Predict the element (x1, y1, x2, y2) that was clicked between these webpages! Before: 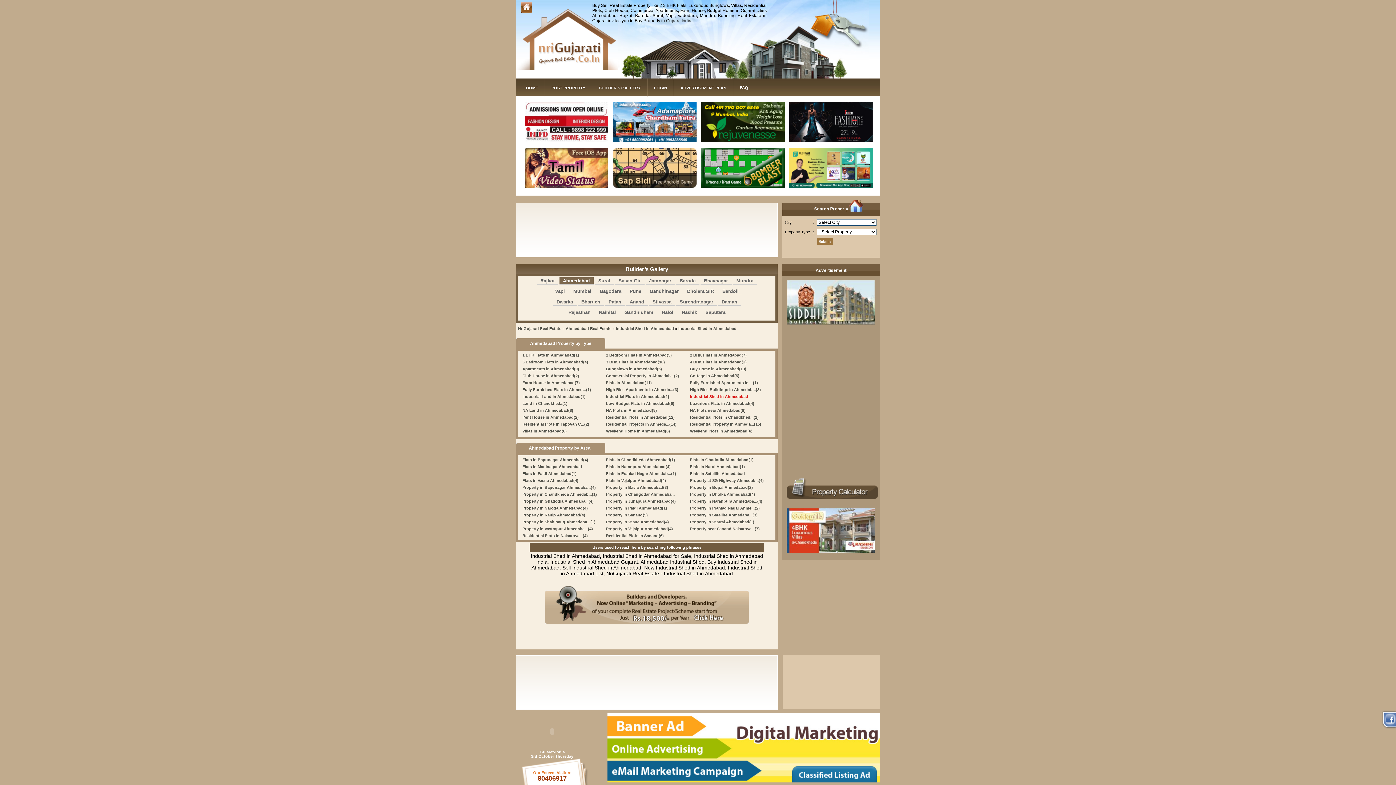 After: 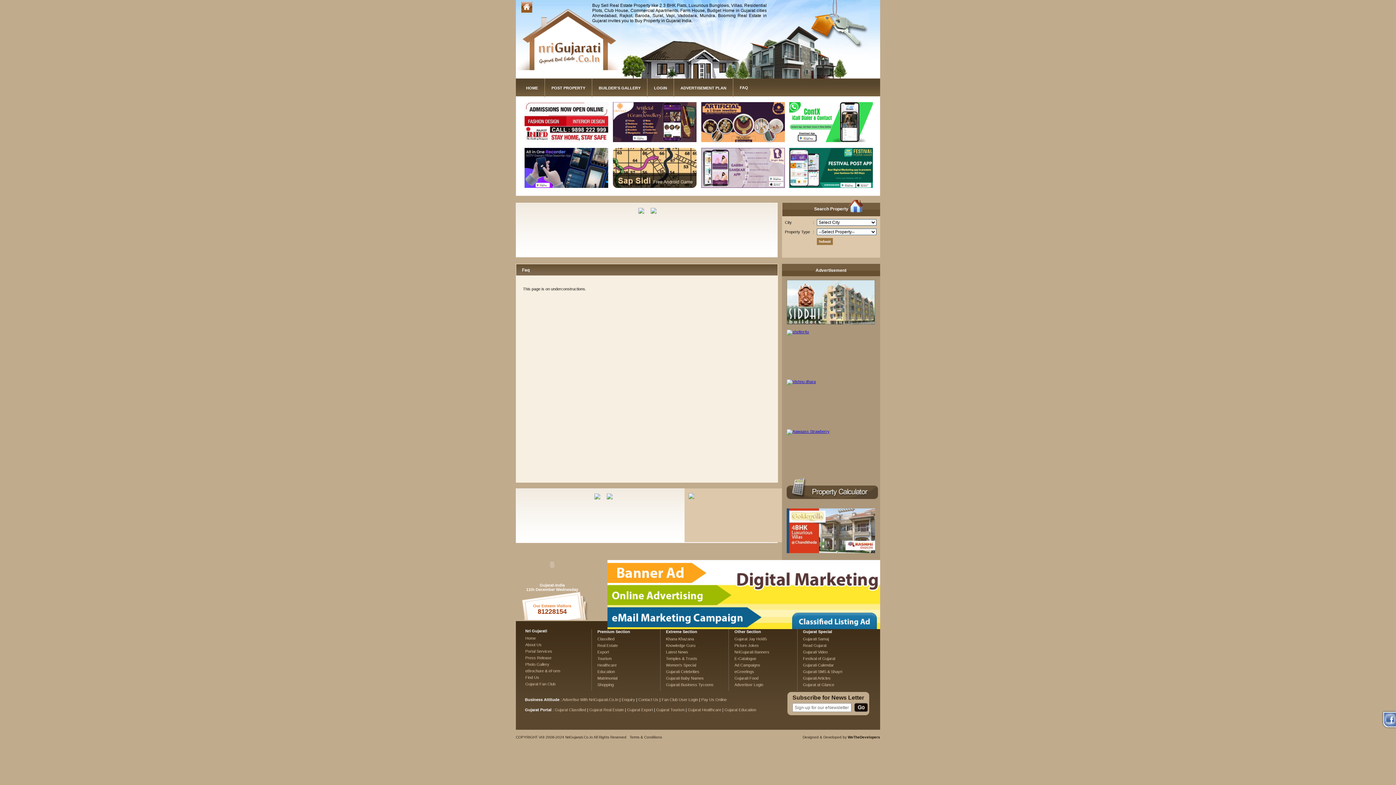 Action: label: FAQ bbox: (733, 78, 754, 96)